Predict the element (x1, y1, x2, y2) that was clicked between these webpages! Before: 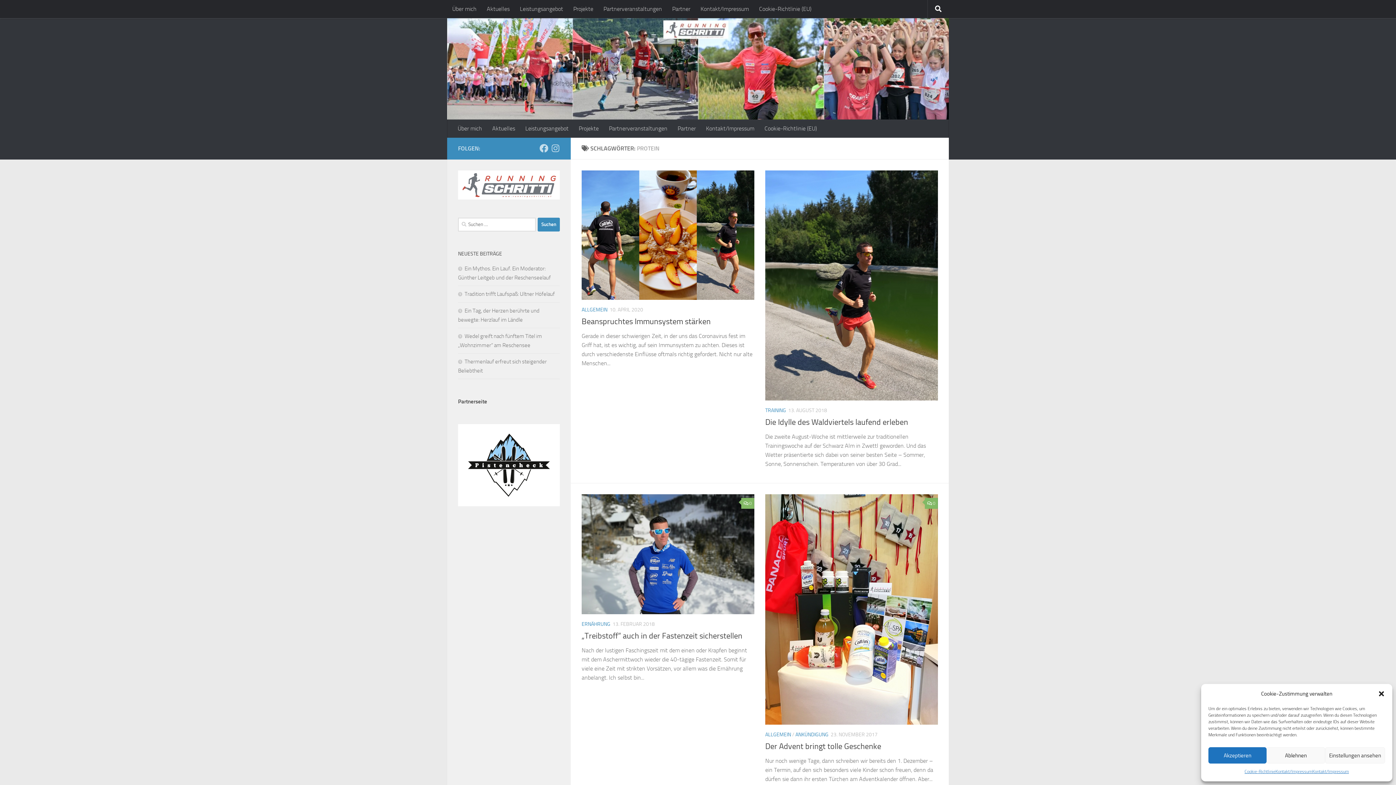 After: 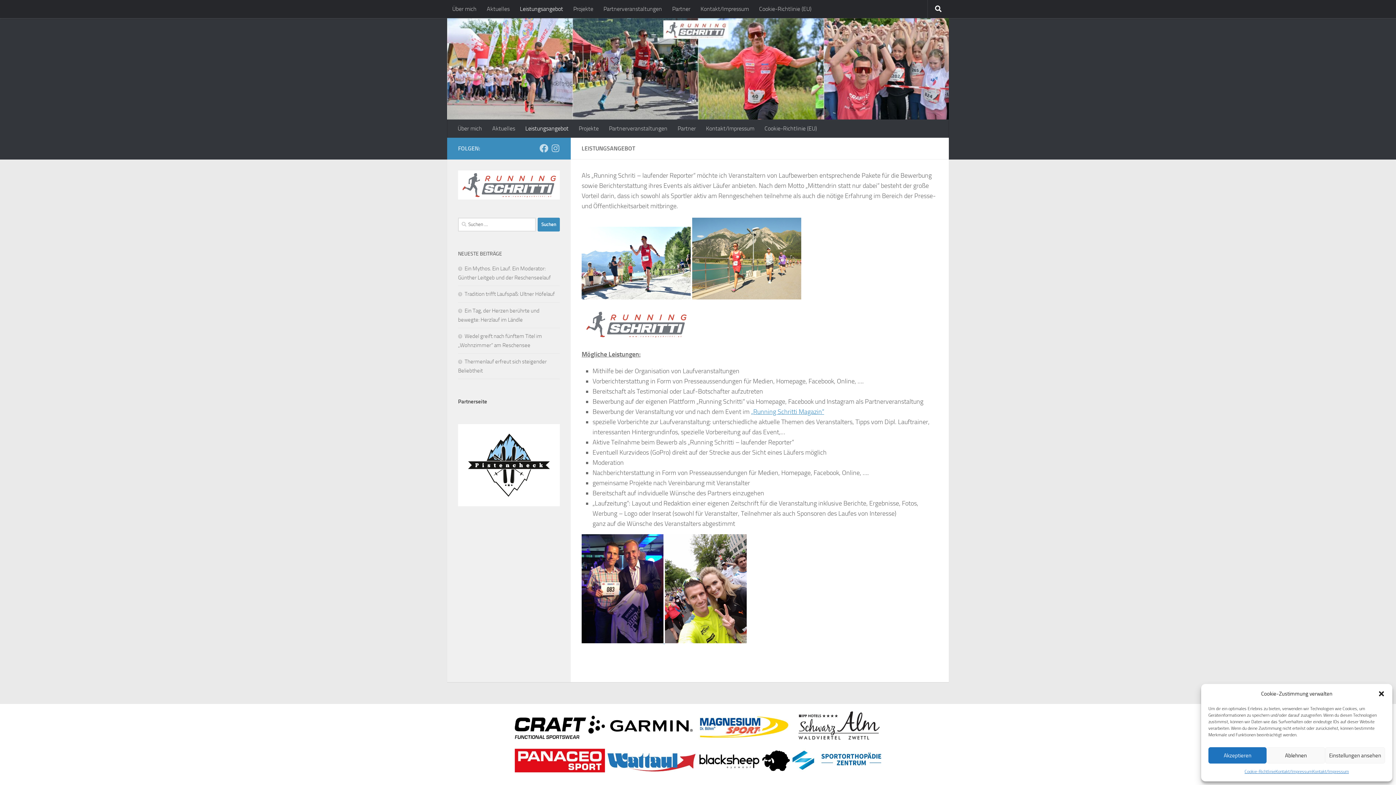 Action: label: Leistungsangebot bbox: (514, 0, 568, 18)